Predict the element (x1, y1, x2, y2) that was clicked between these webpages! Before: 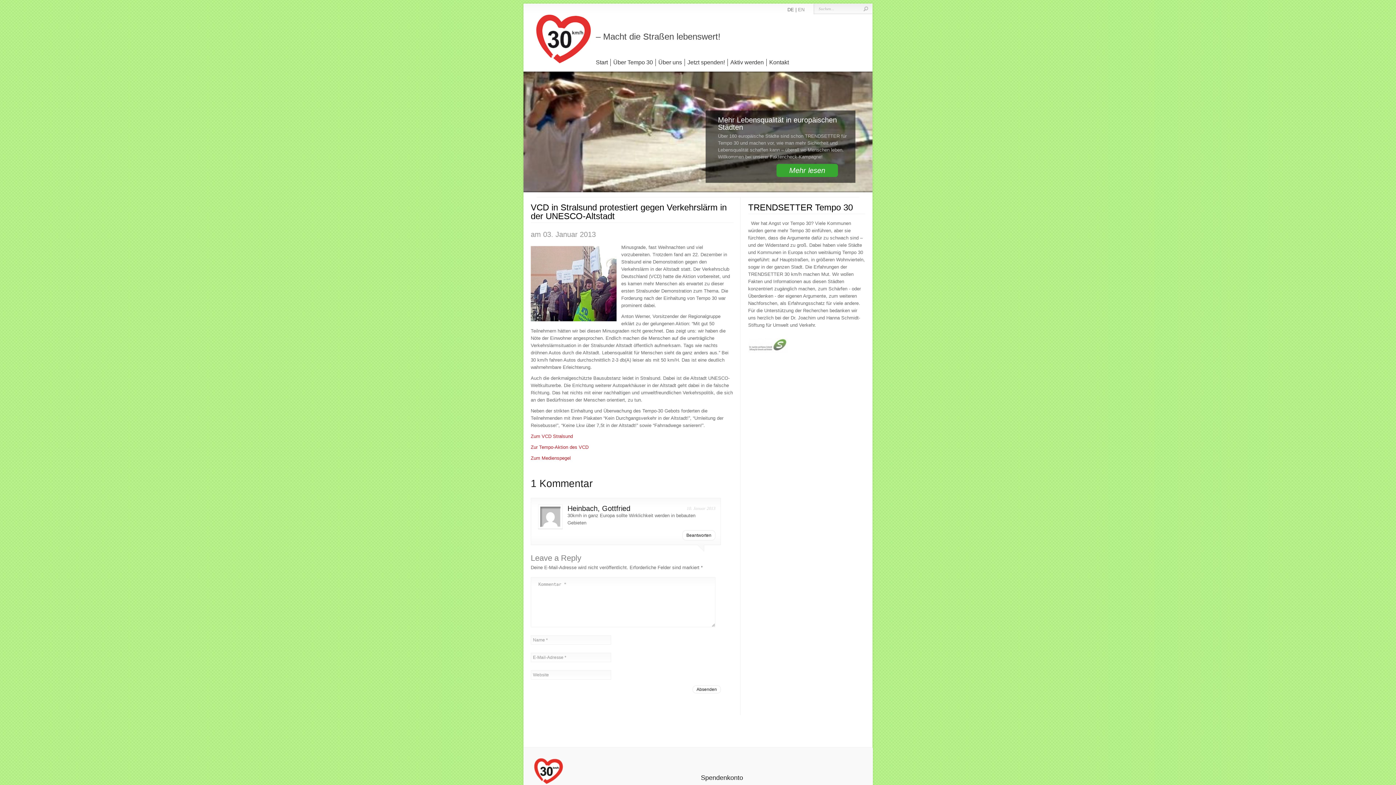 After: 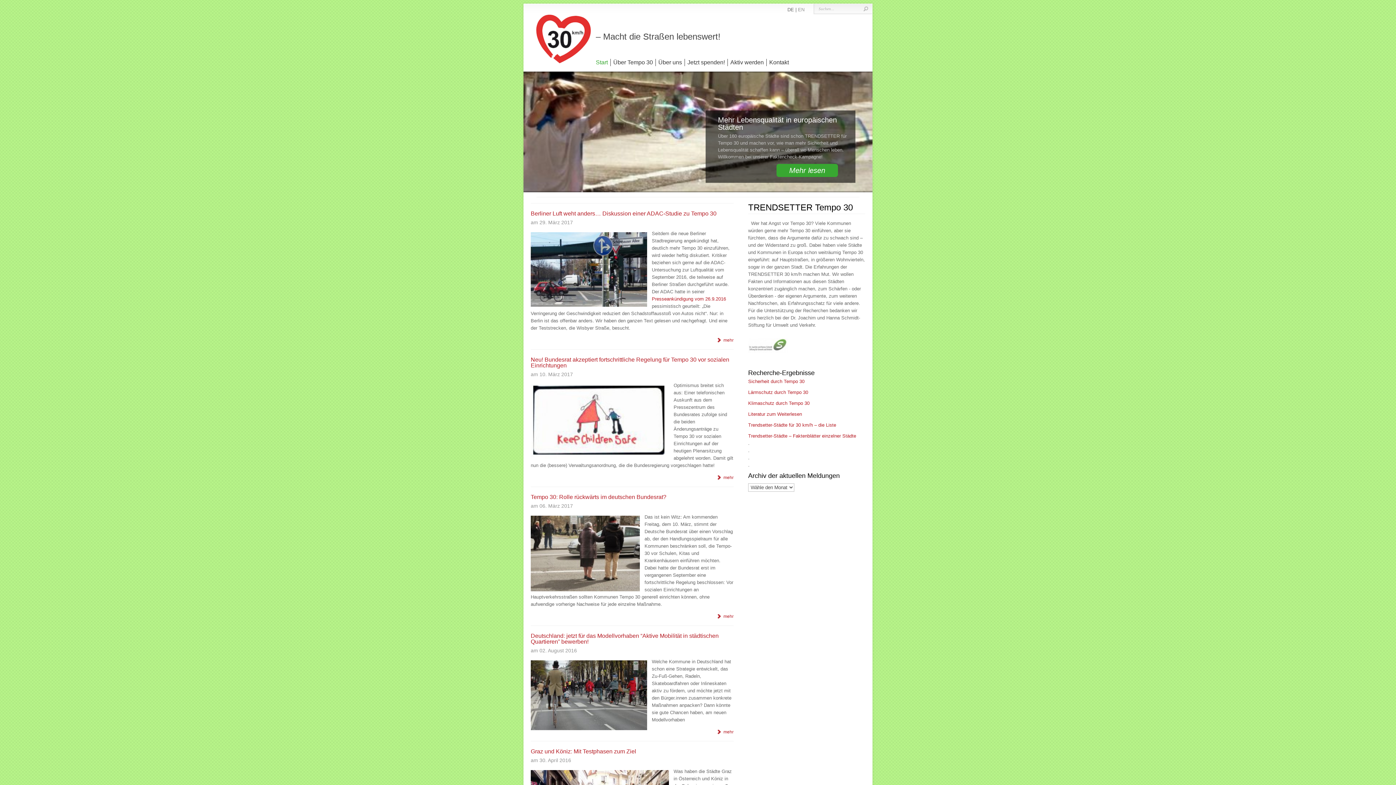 Action: label: Start bbox: (596, 58, 608, 66)